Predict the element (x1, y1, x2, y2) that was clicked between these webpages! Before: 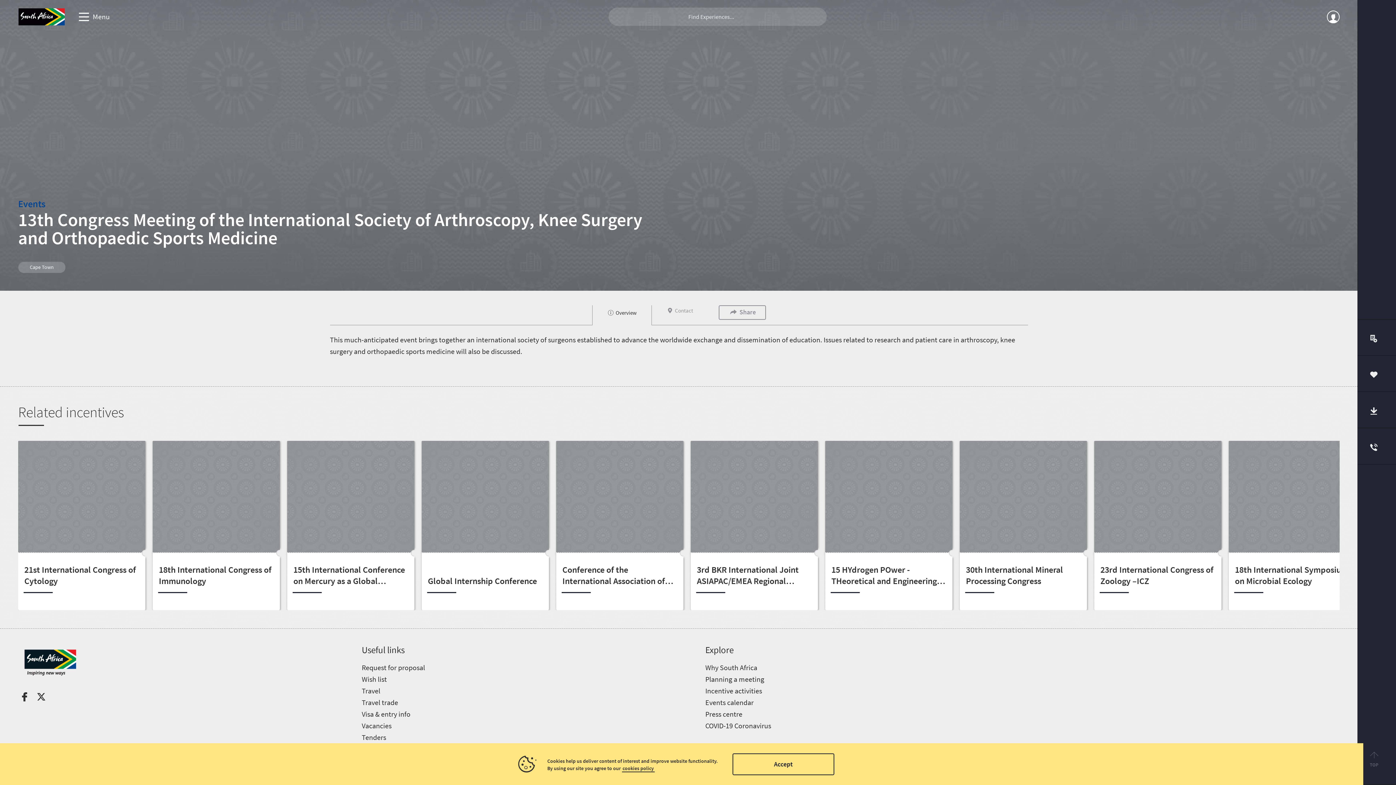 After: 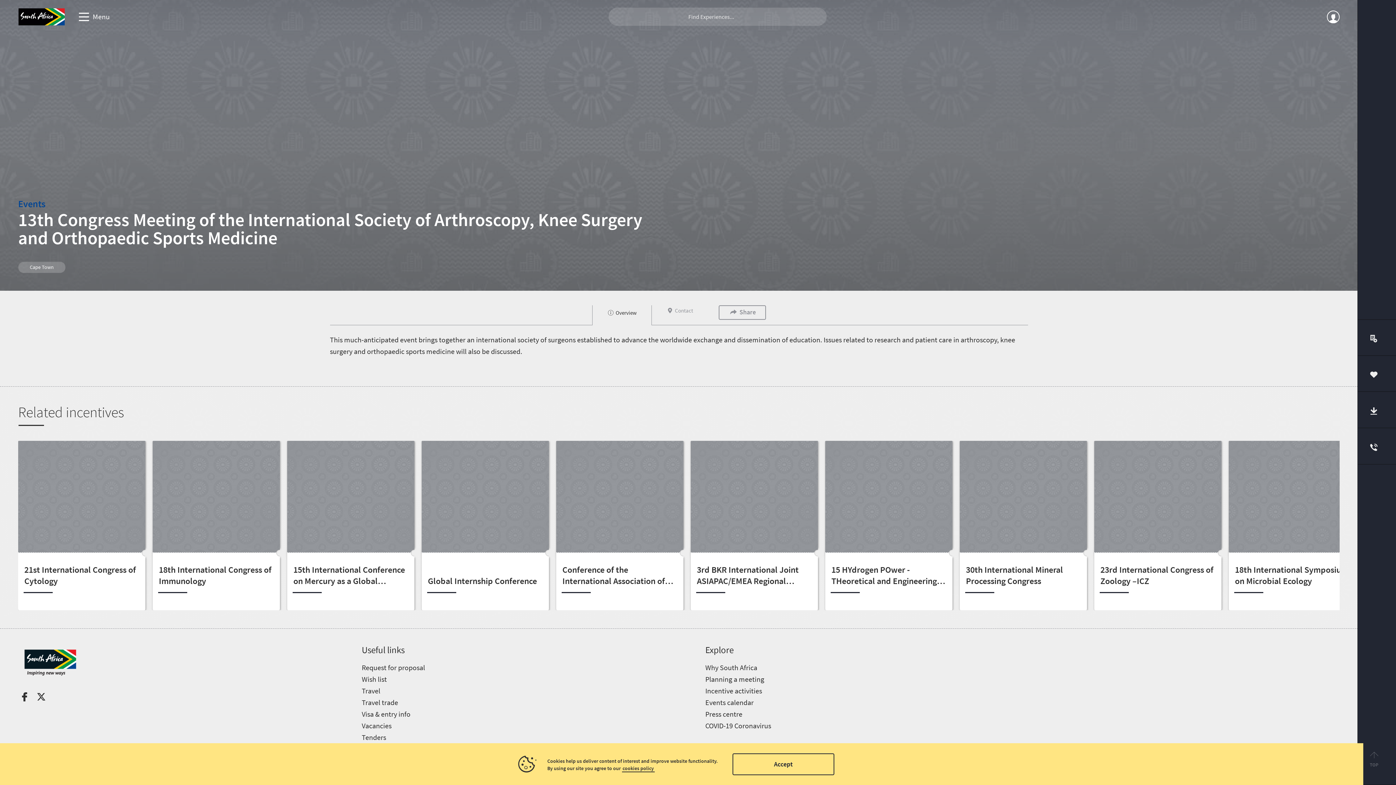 Action: bbox: (592, 305, 651, 325) label:  Overview